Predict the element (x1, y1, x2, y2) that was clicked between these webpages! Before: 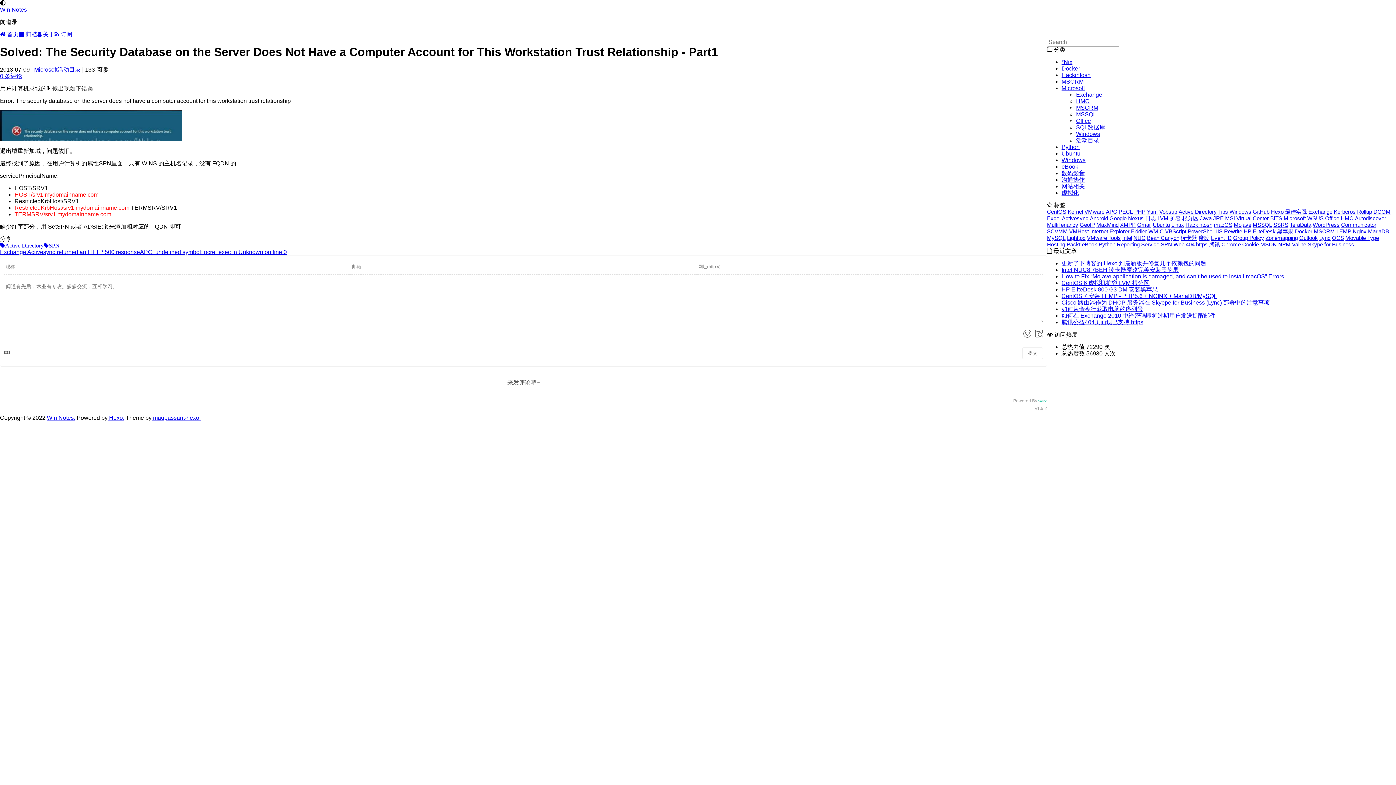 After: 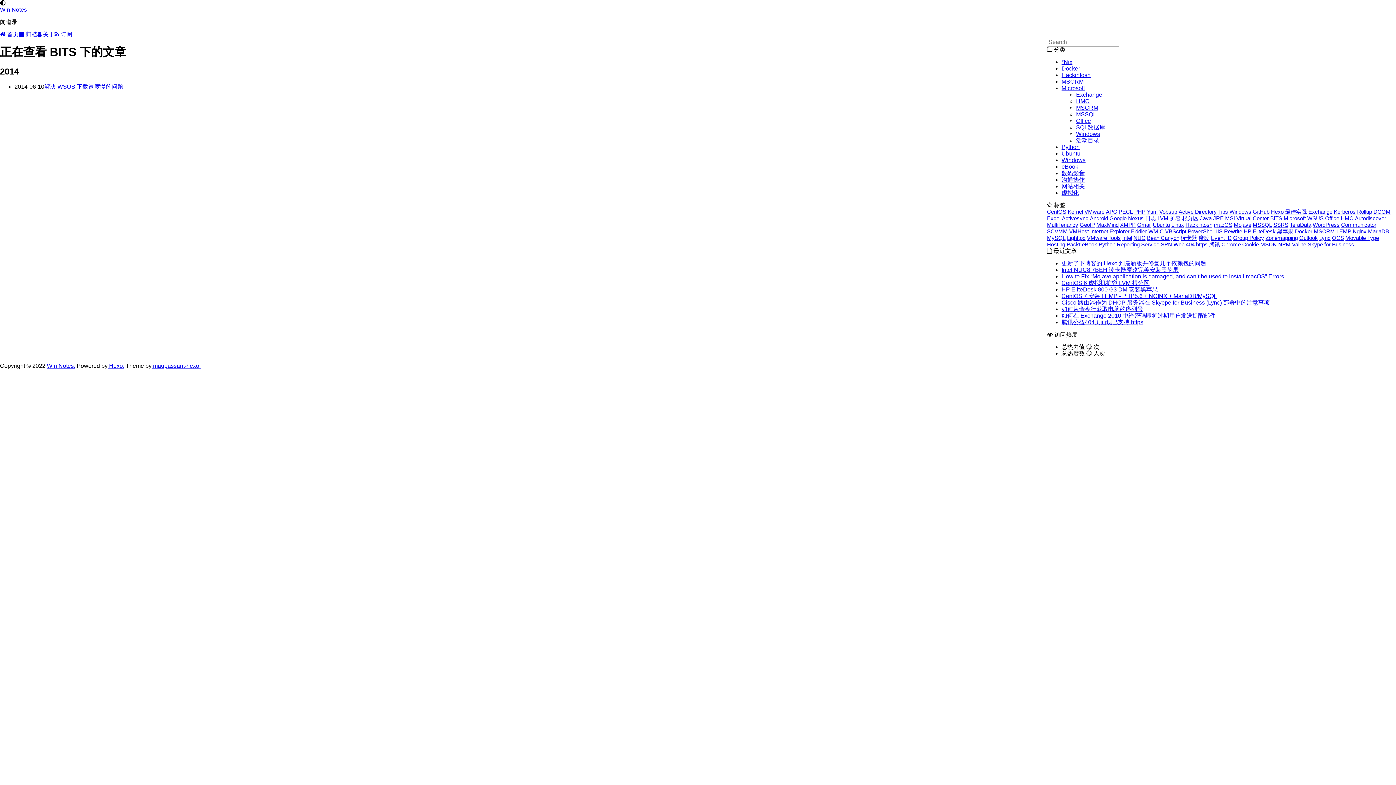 Action: label: BITS bbox: (1270, 215, 1282, 221)